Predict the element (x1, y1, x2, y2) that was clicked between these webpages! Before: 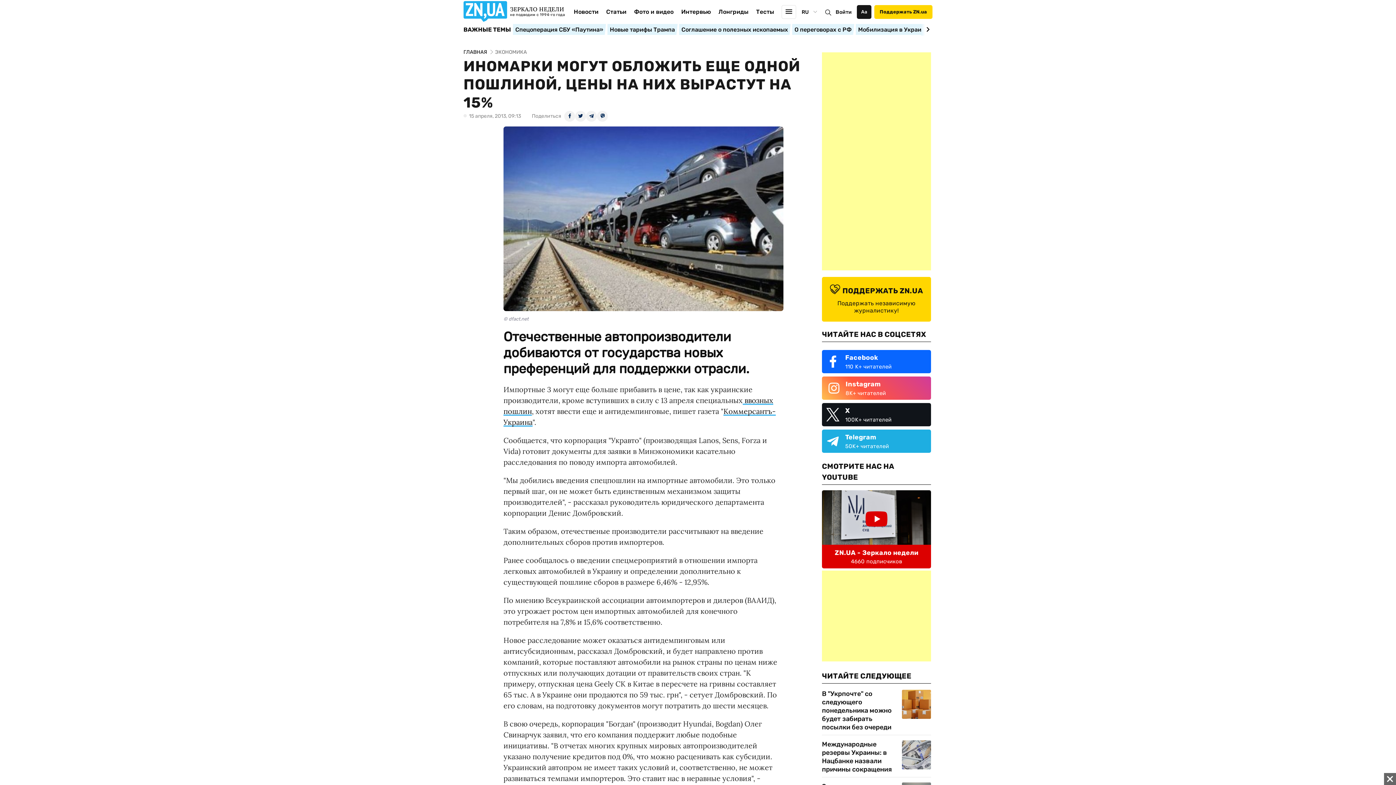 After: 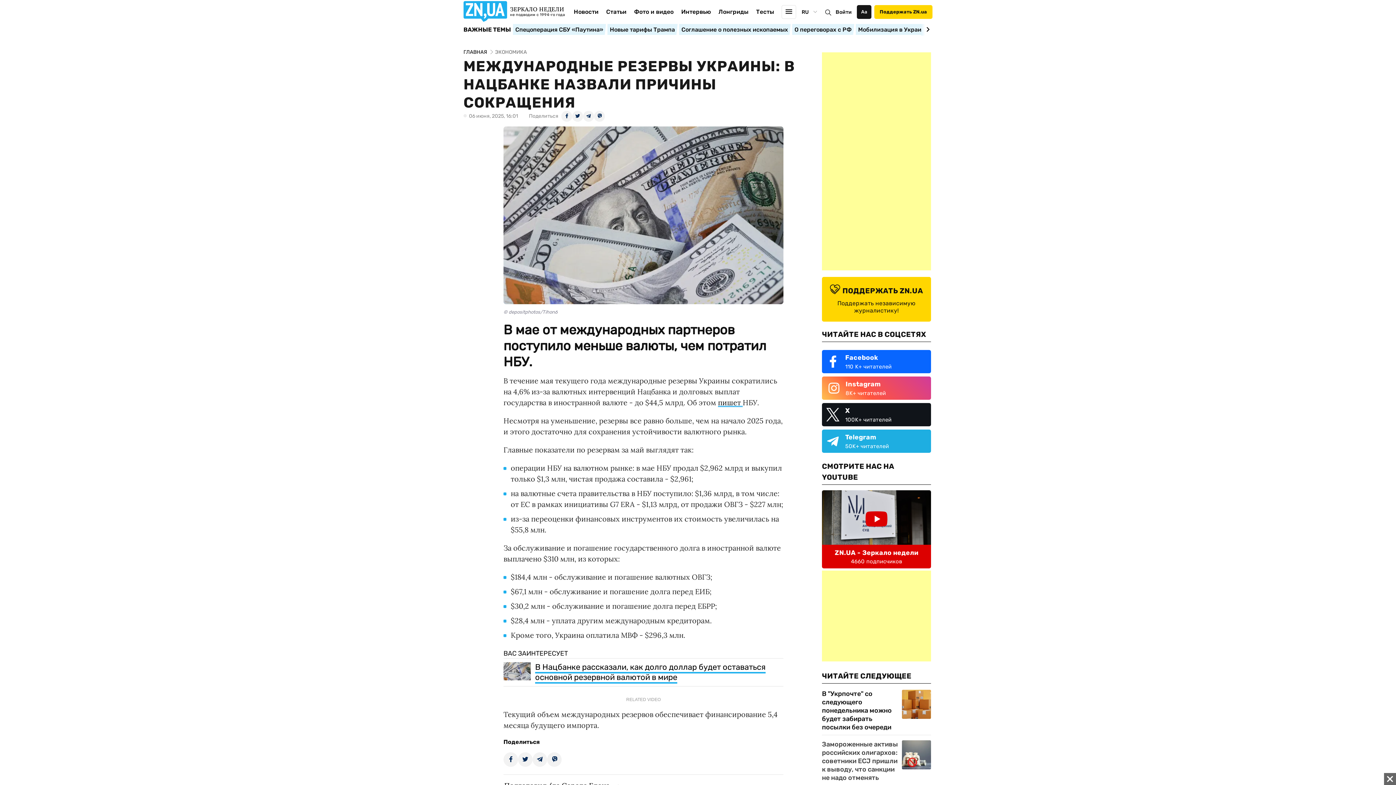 Action: bbox: (822, 740, 902, 774) label: Международные резервы Украины: в Нацбанке назвали причины сокращения